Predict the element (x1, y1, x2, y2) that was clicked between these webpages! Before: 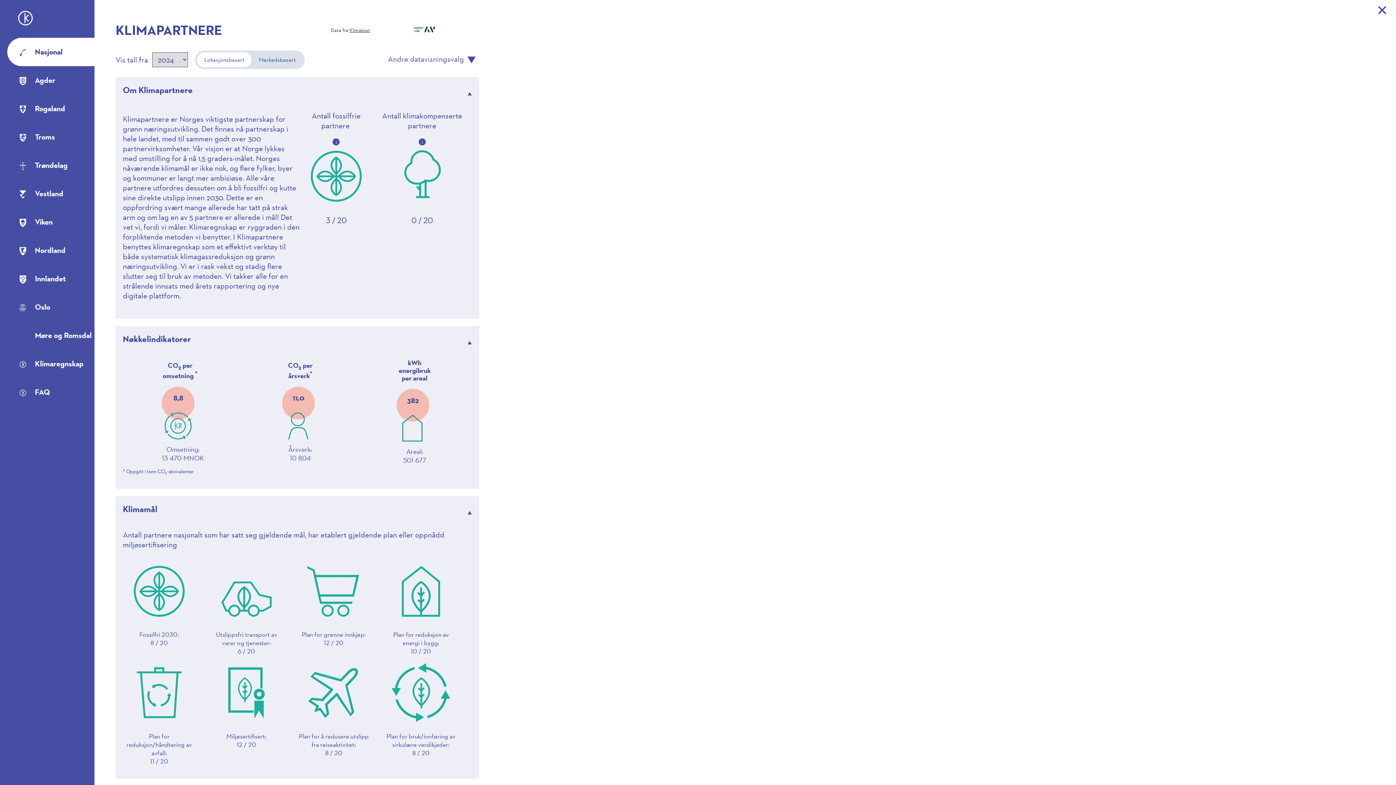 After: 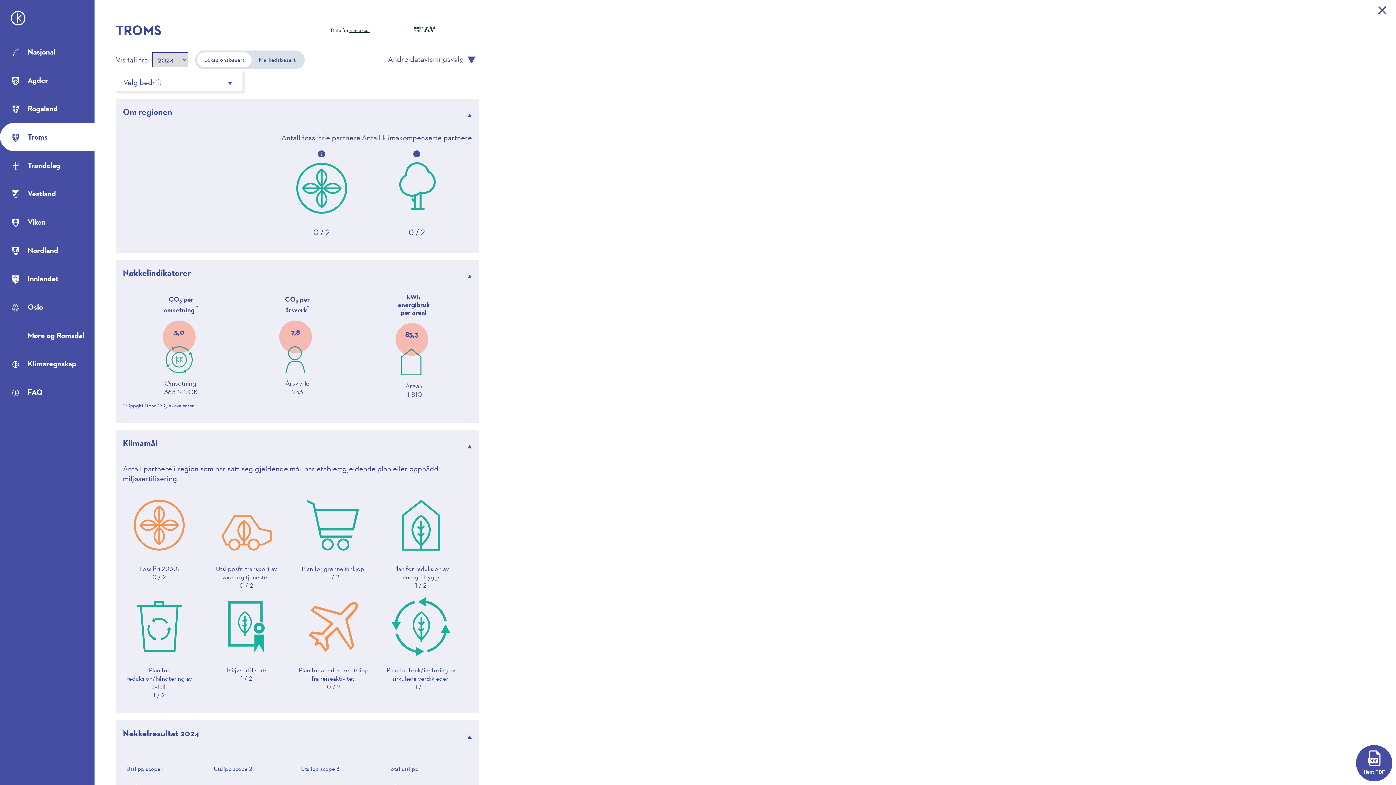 Action: label: Troms bbox: (7, 122, 112, 151)